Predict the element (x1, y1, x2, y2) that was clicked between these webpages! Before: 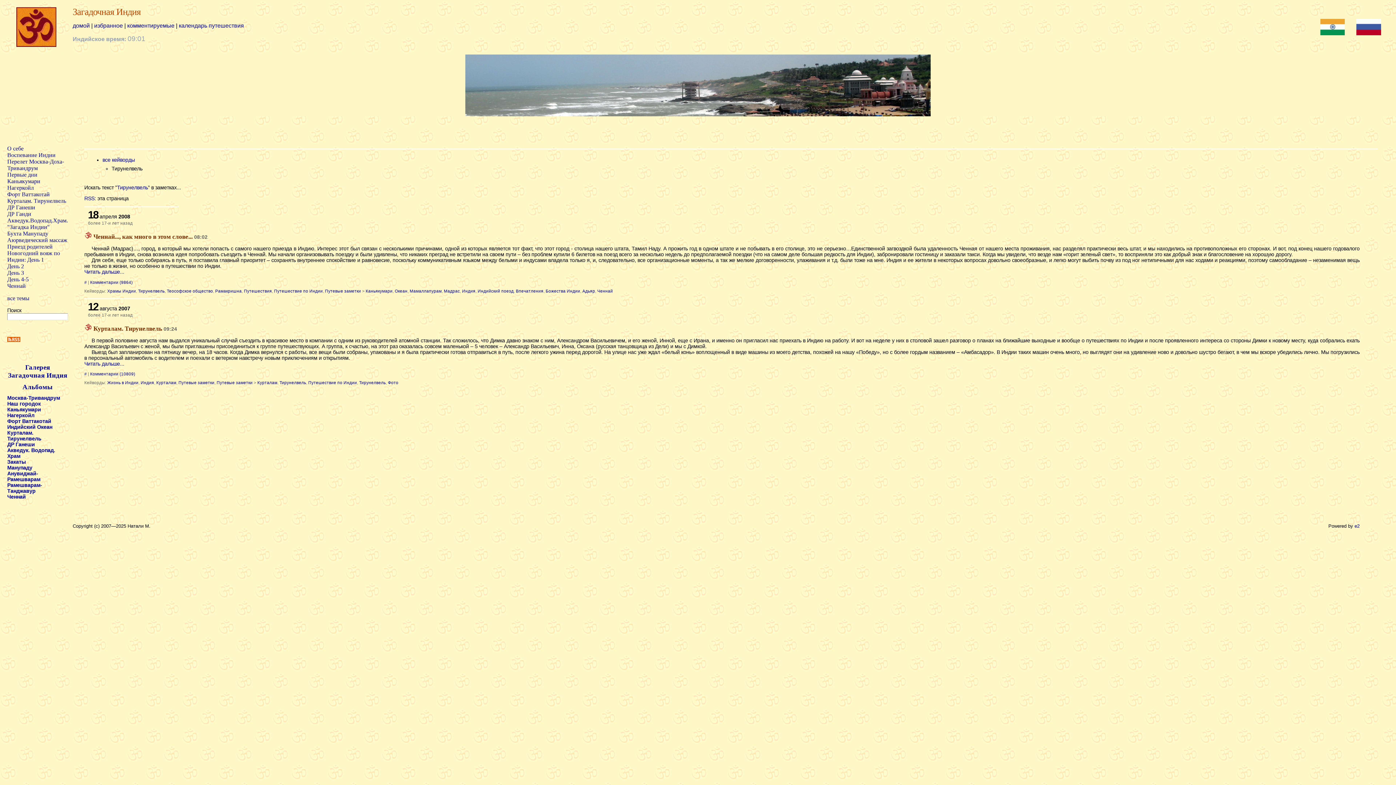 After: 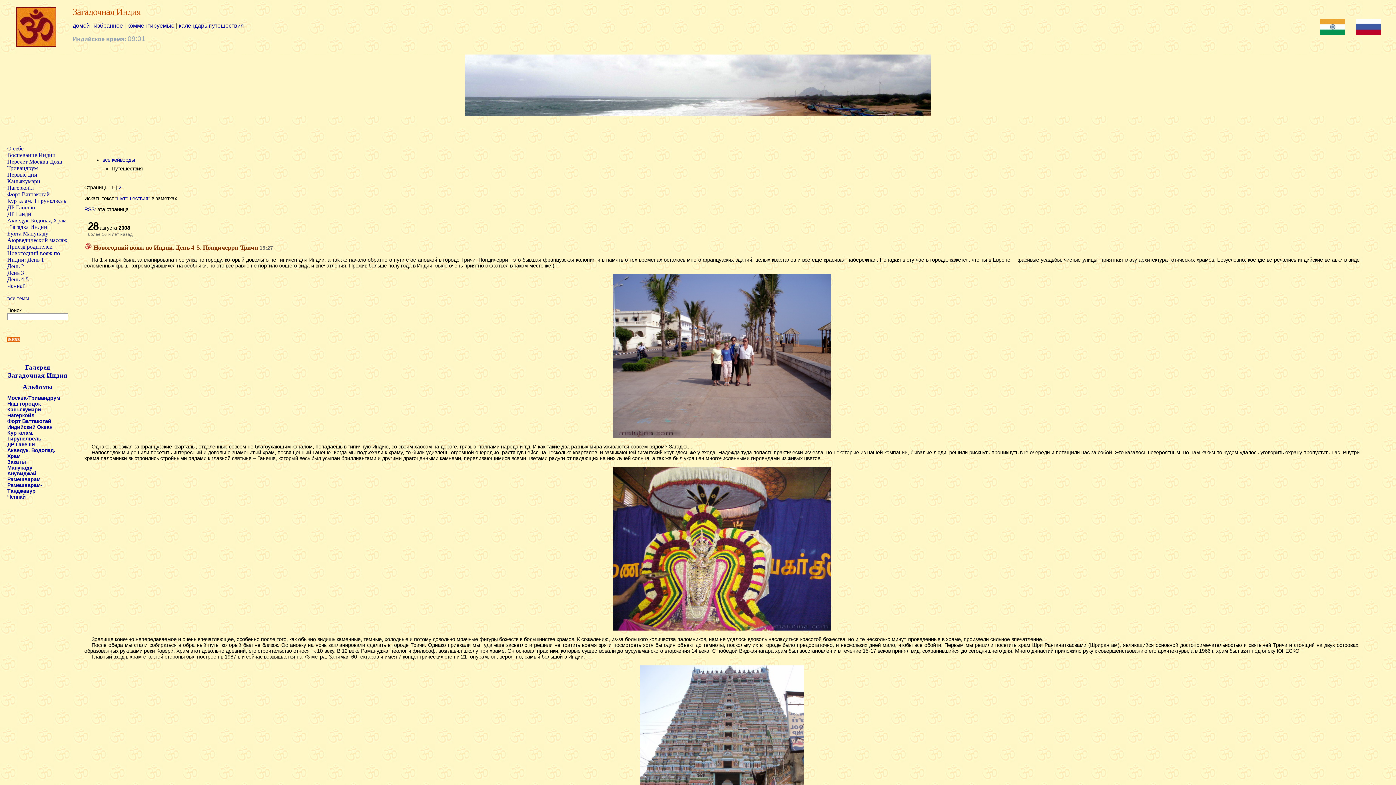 Action: label: Путешествия bbox: (244, 288, 272, 293)